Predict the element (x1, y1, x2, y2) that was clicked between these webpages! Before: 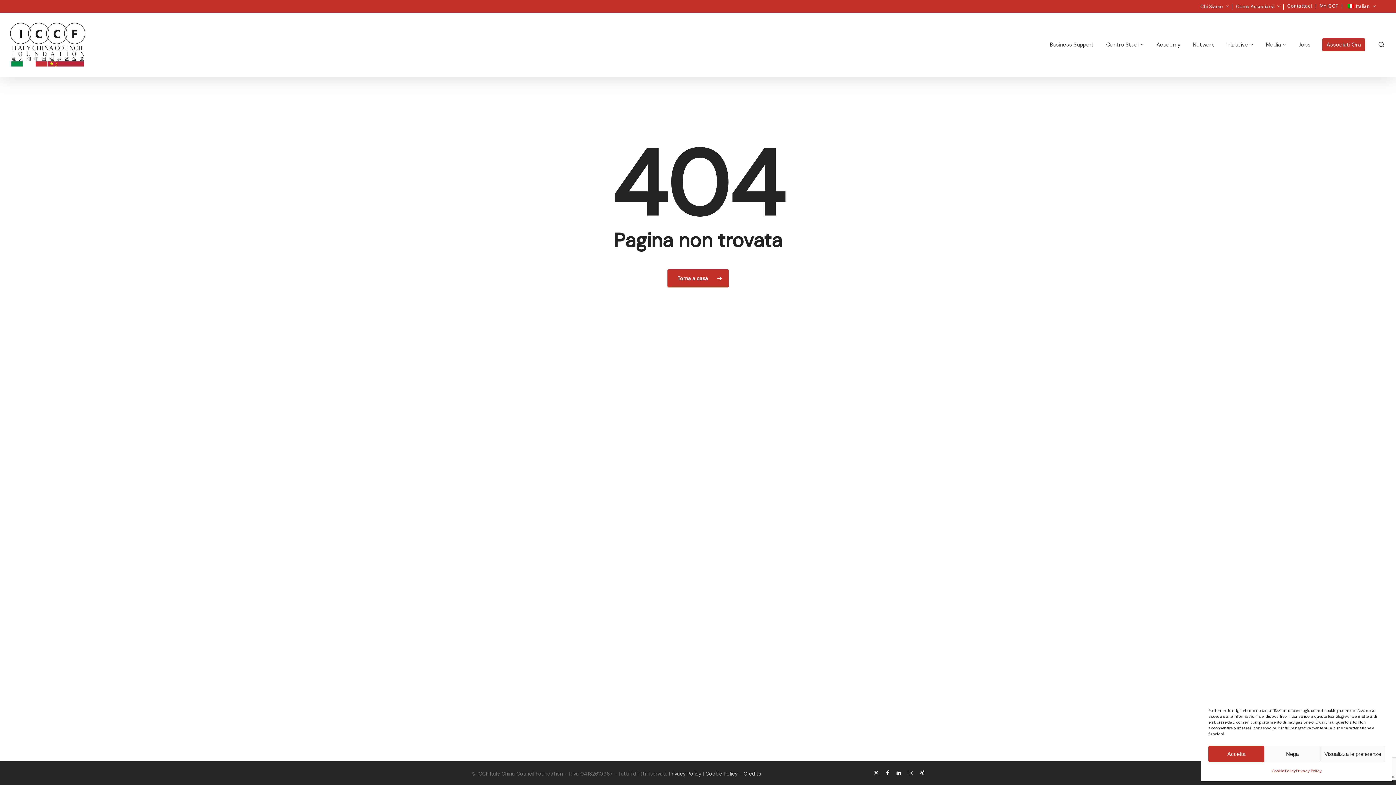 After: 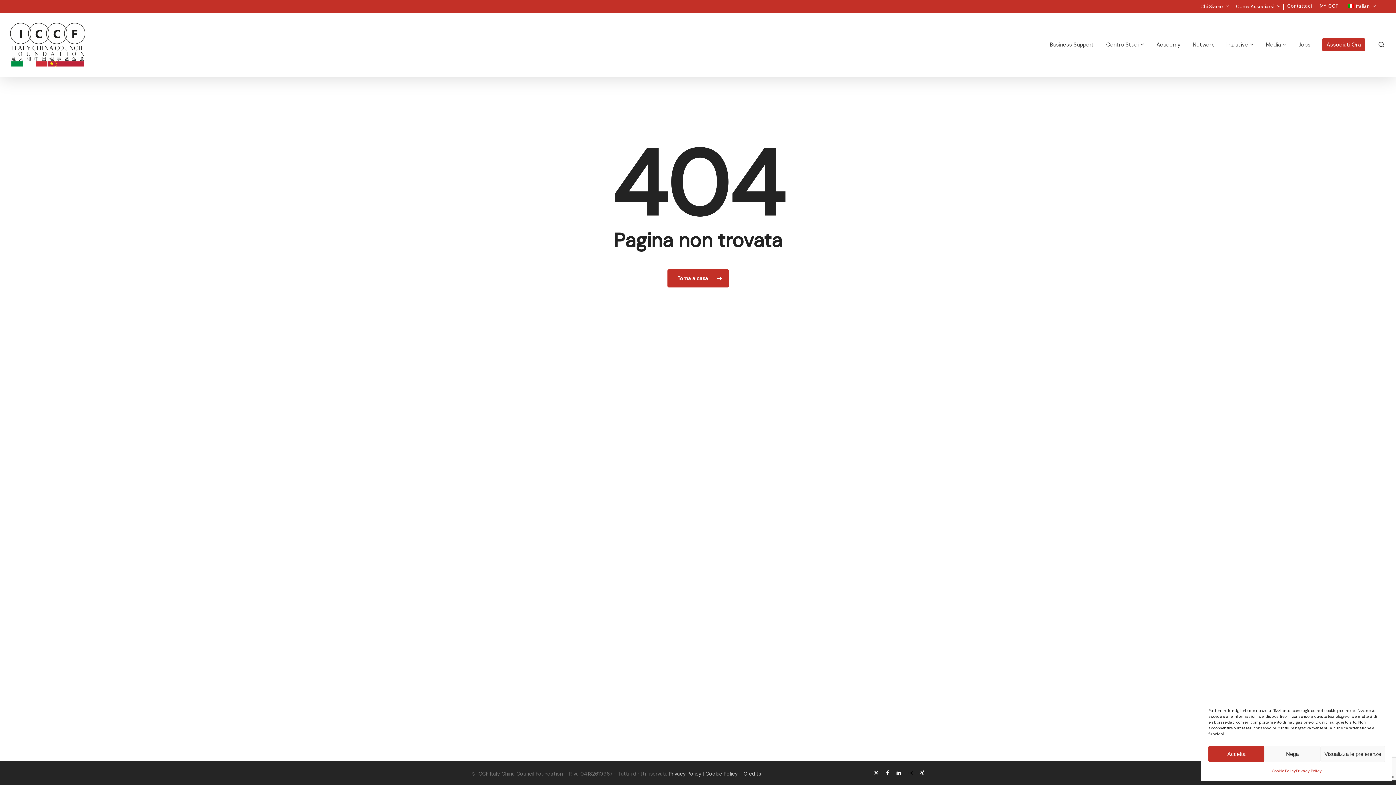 Action: label: instagram bbox: (908, 769, 913, 777)